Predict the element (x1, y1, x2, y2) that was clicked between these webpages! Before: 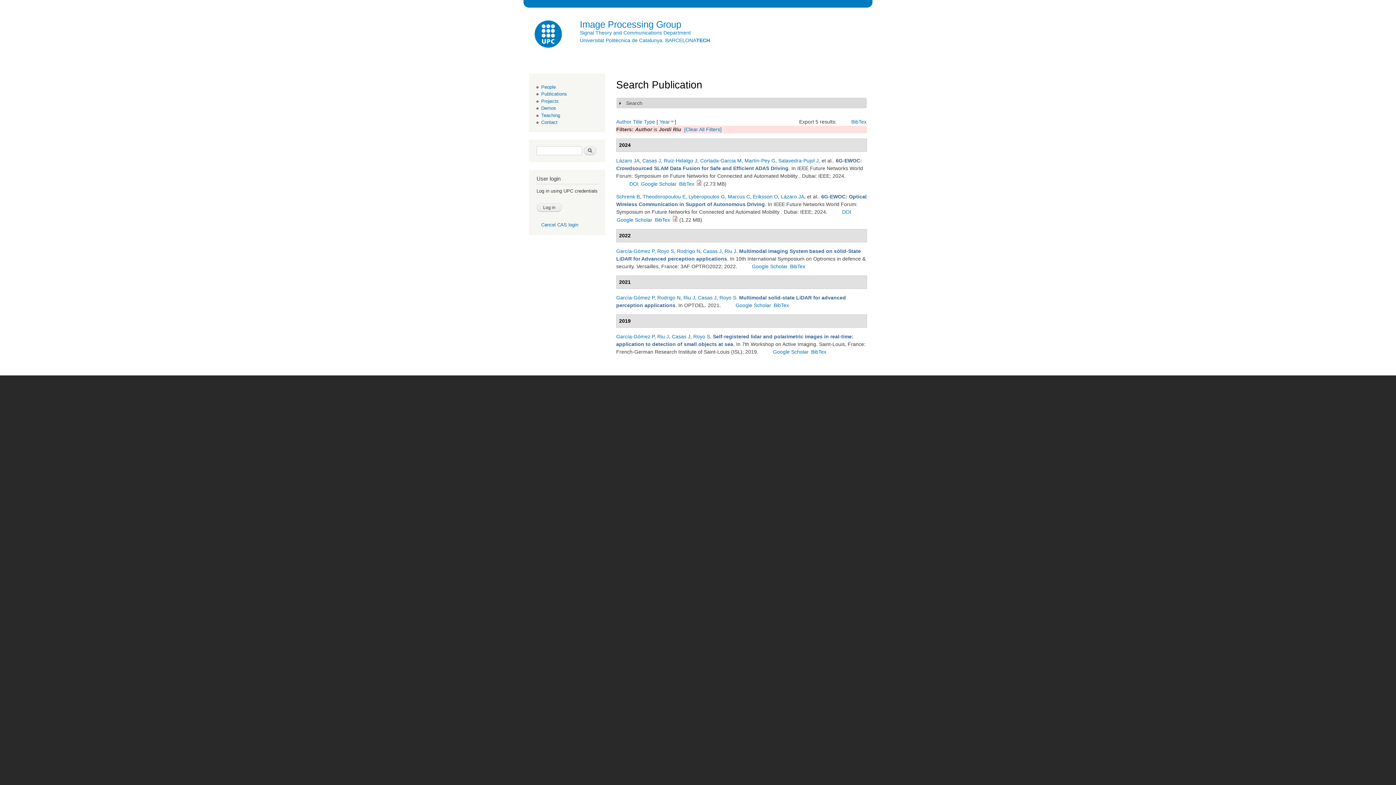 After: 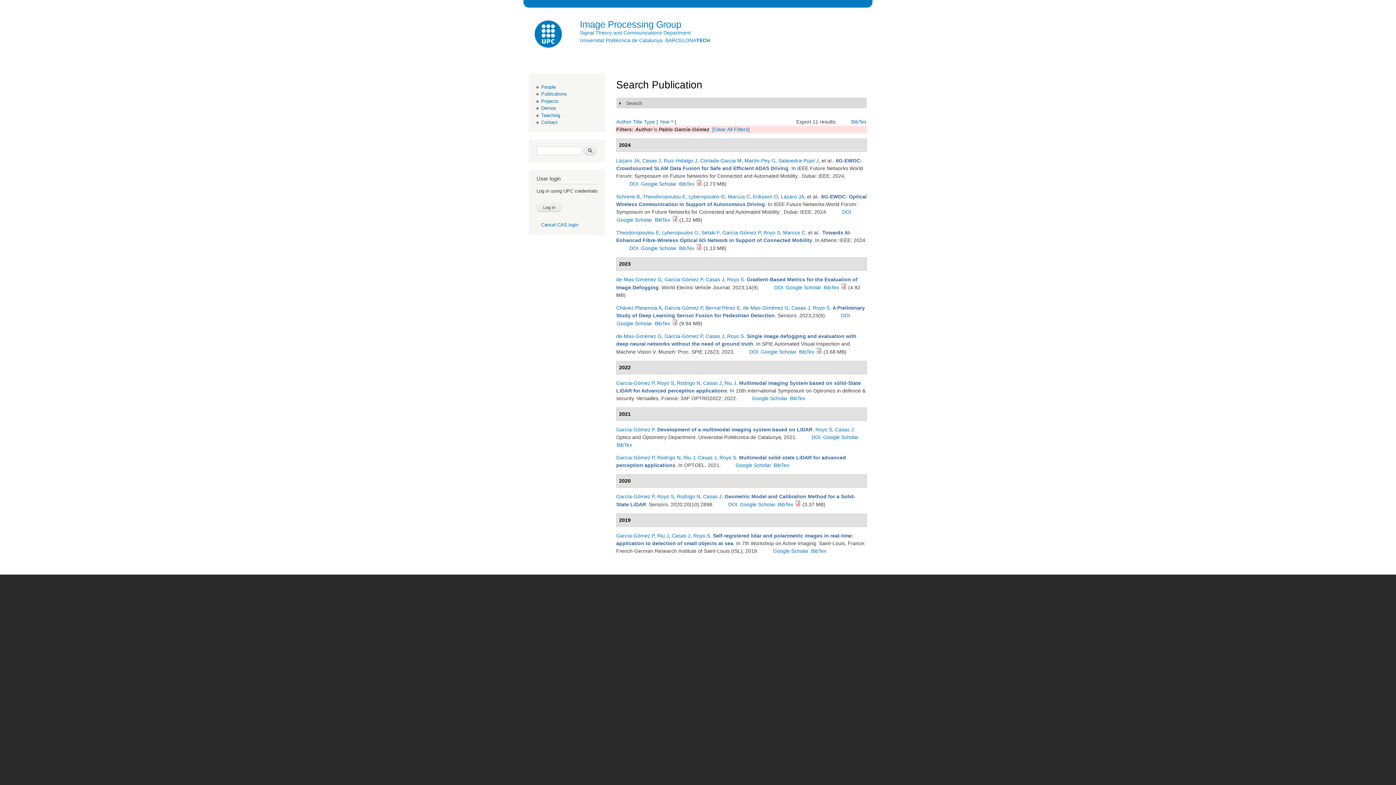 Action: label: García-Gómez P bbox: (616, 333, 654, 339)